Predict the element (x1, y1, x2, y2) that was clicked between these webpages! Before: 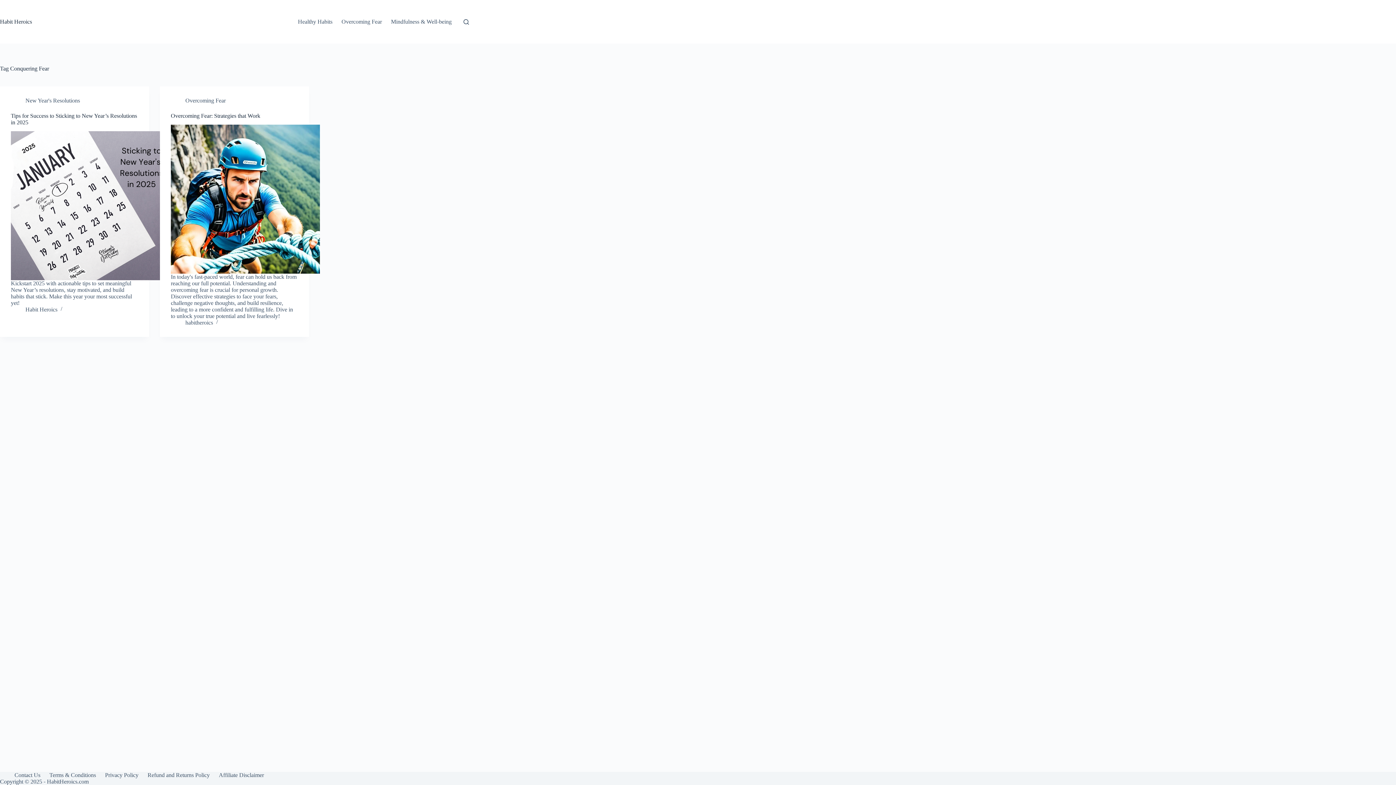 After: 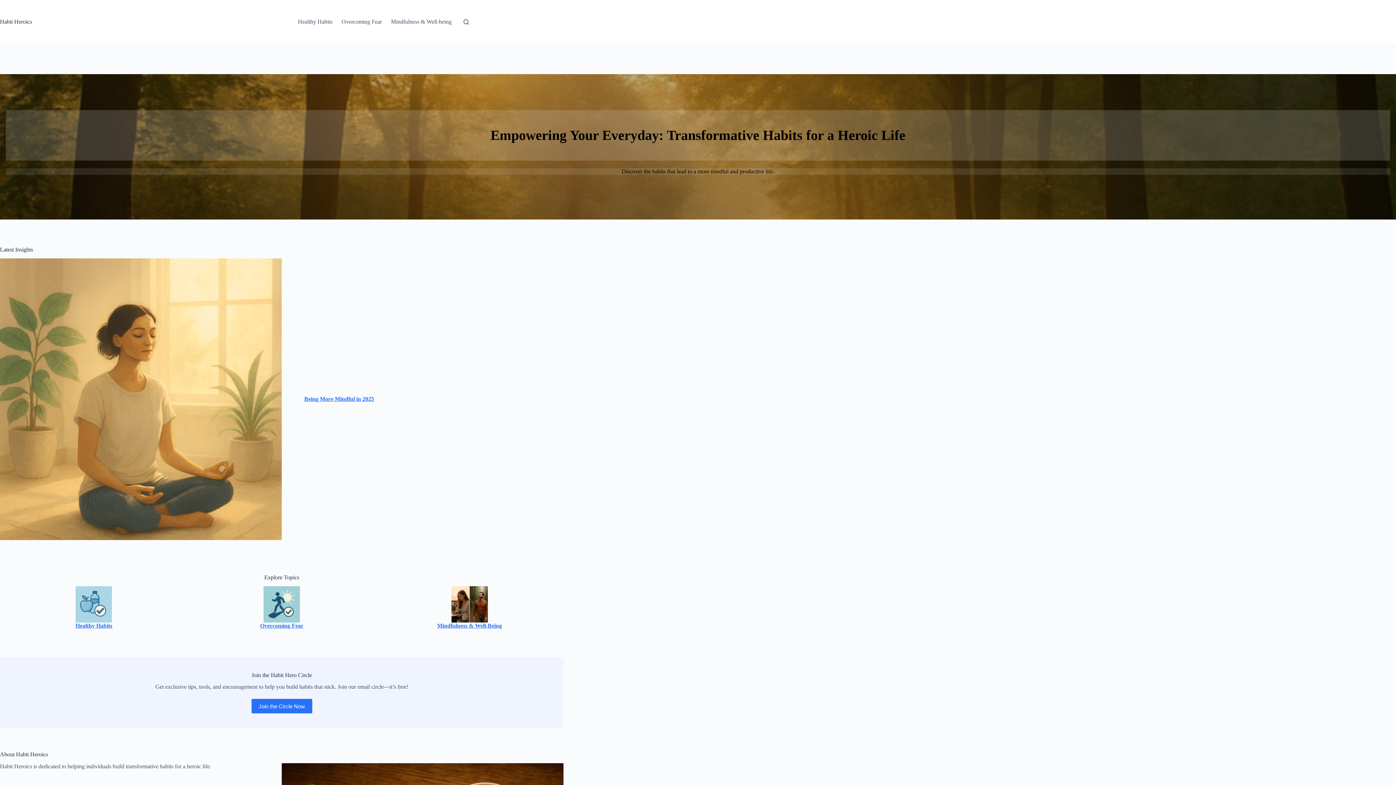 Action: label: Habit Heroics bbox: (0, 18, 32, 24)